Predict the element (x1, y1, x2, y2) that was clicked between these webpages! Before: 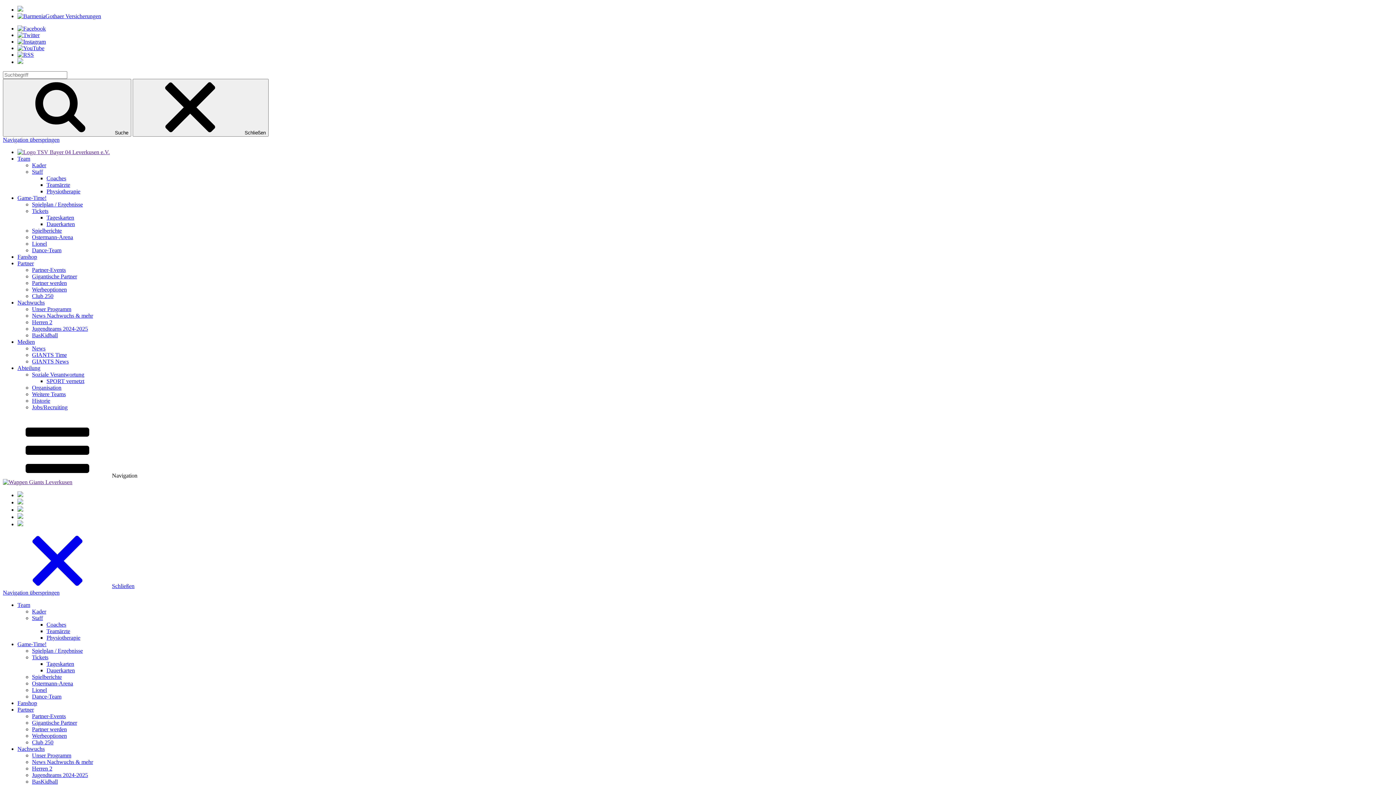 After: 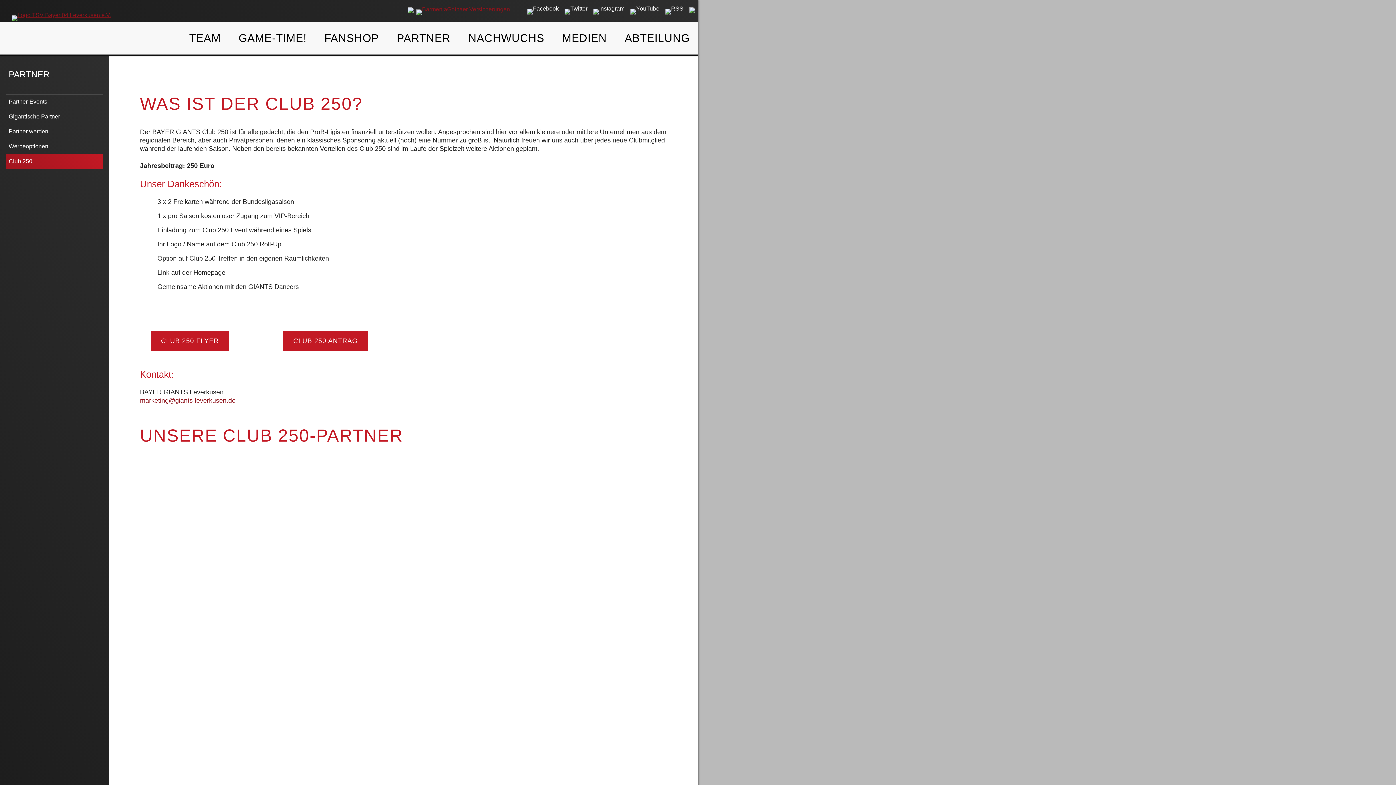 Action: bbox: (32, 293, 53, 299) label: Club 250